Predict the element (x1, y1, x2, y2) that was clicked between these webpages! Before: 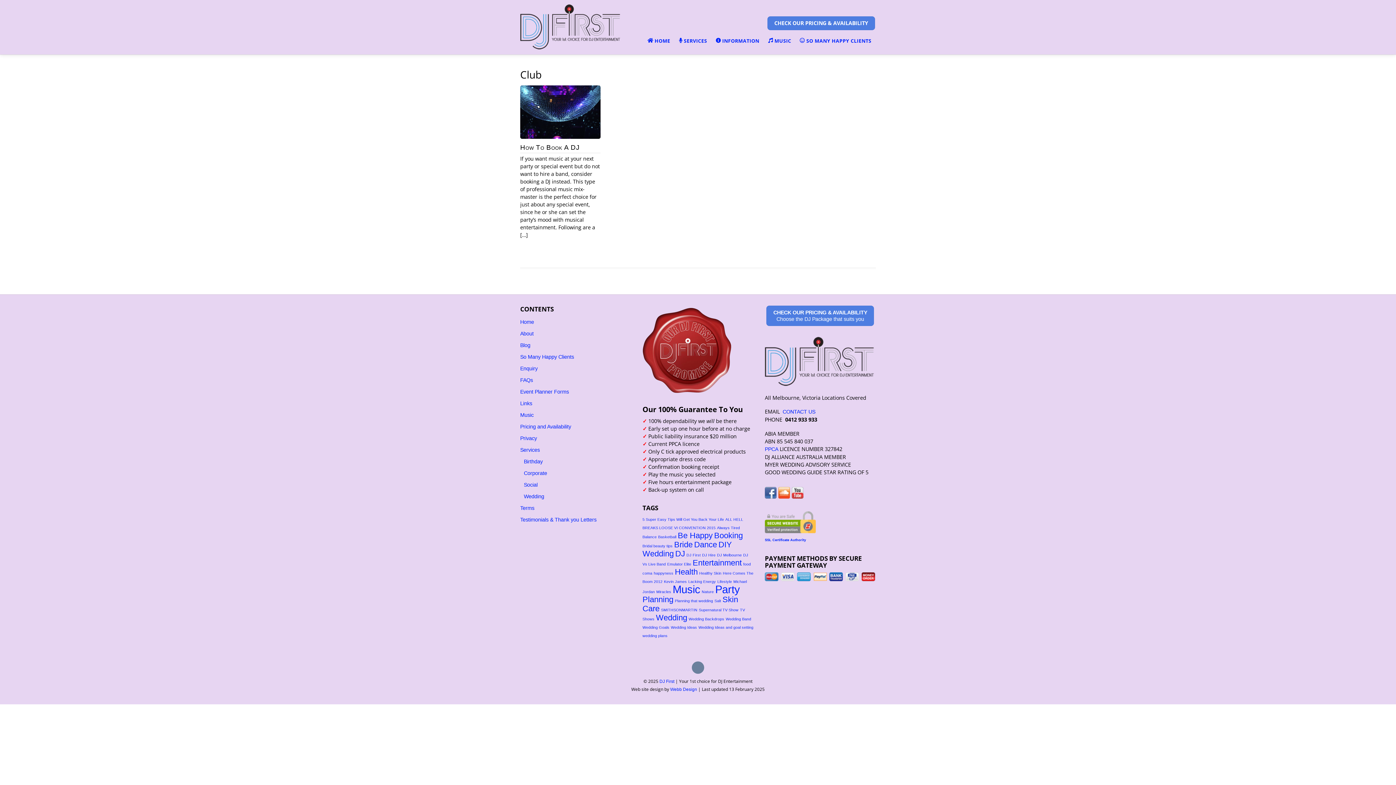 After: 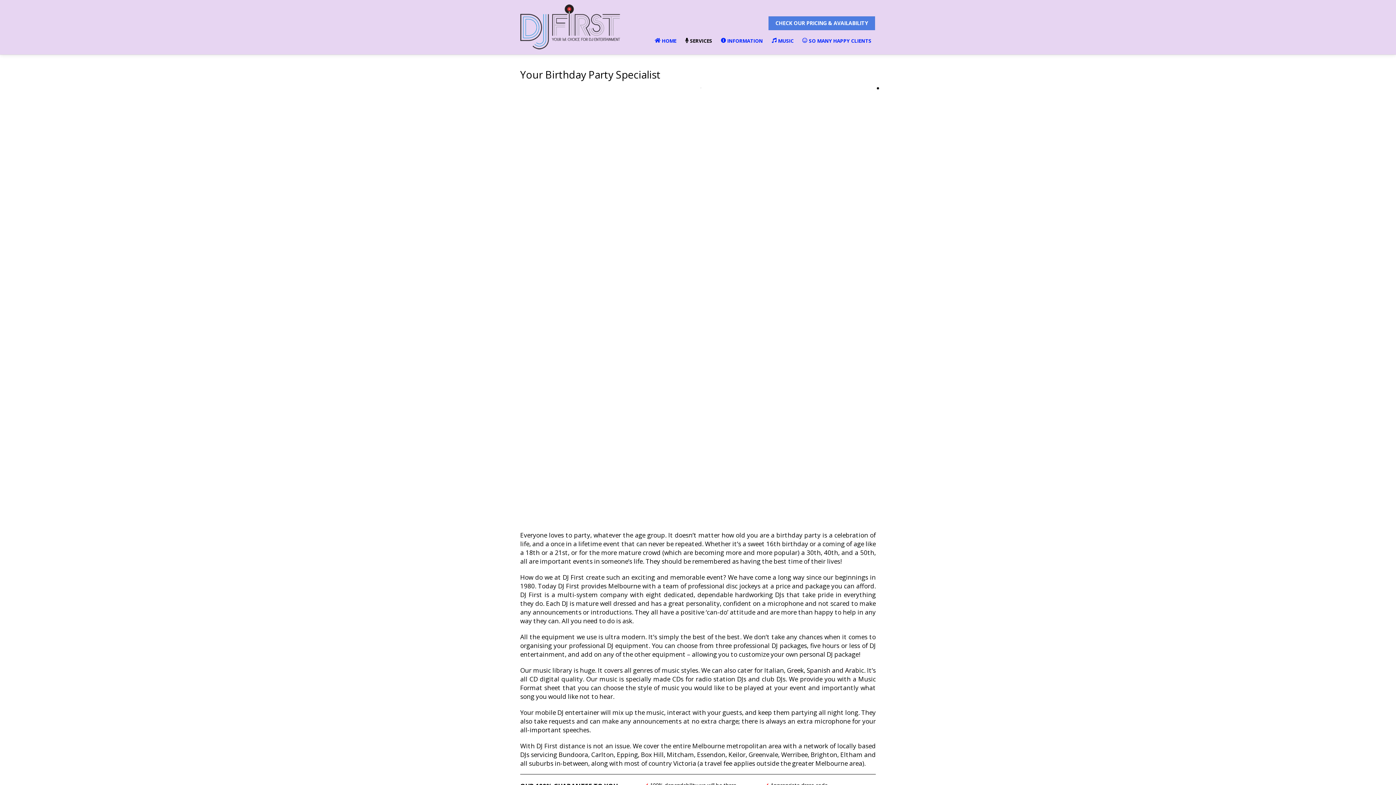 Action: bbox: (674, 35, 711, 45) label:  SERVICES